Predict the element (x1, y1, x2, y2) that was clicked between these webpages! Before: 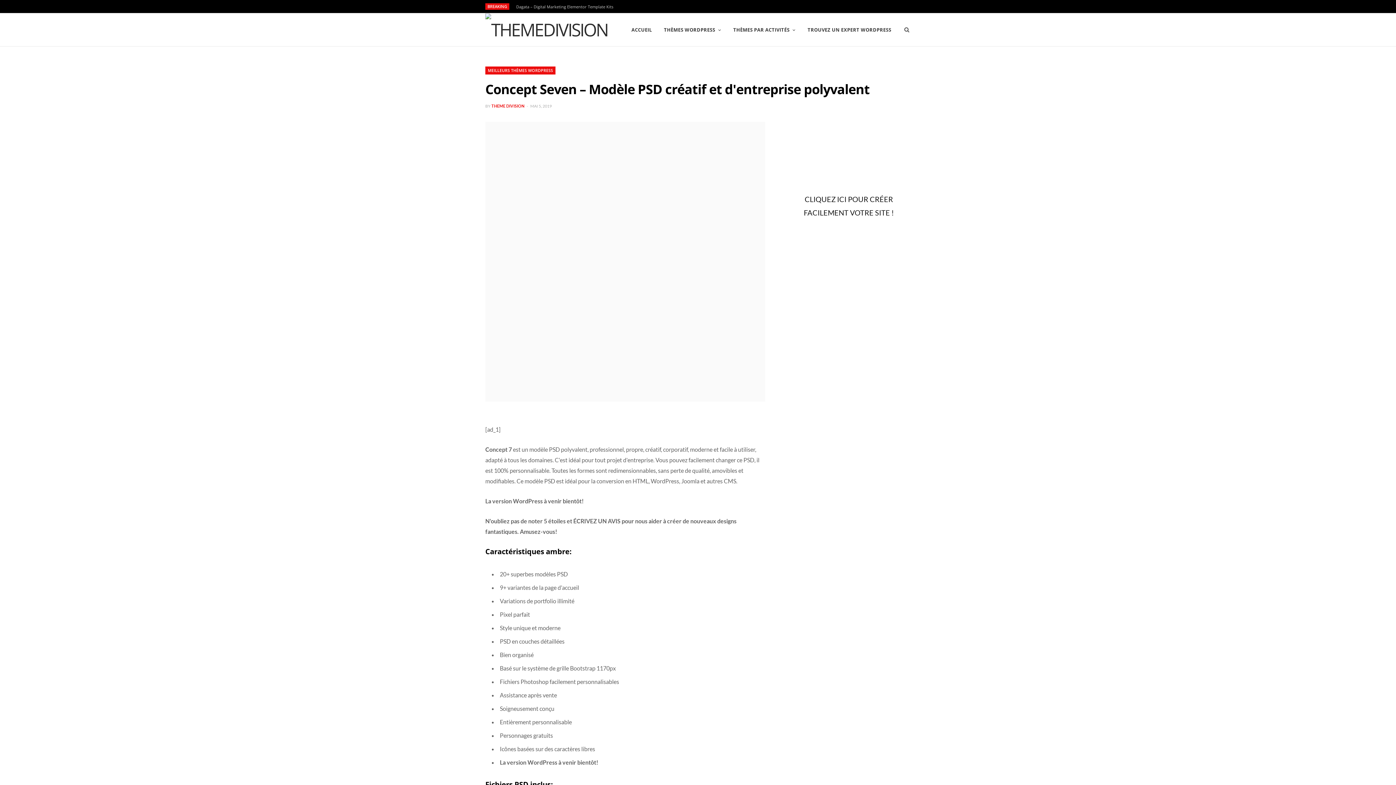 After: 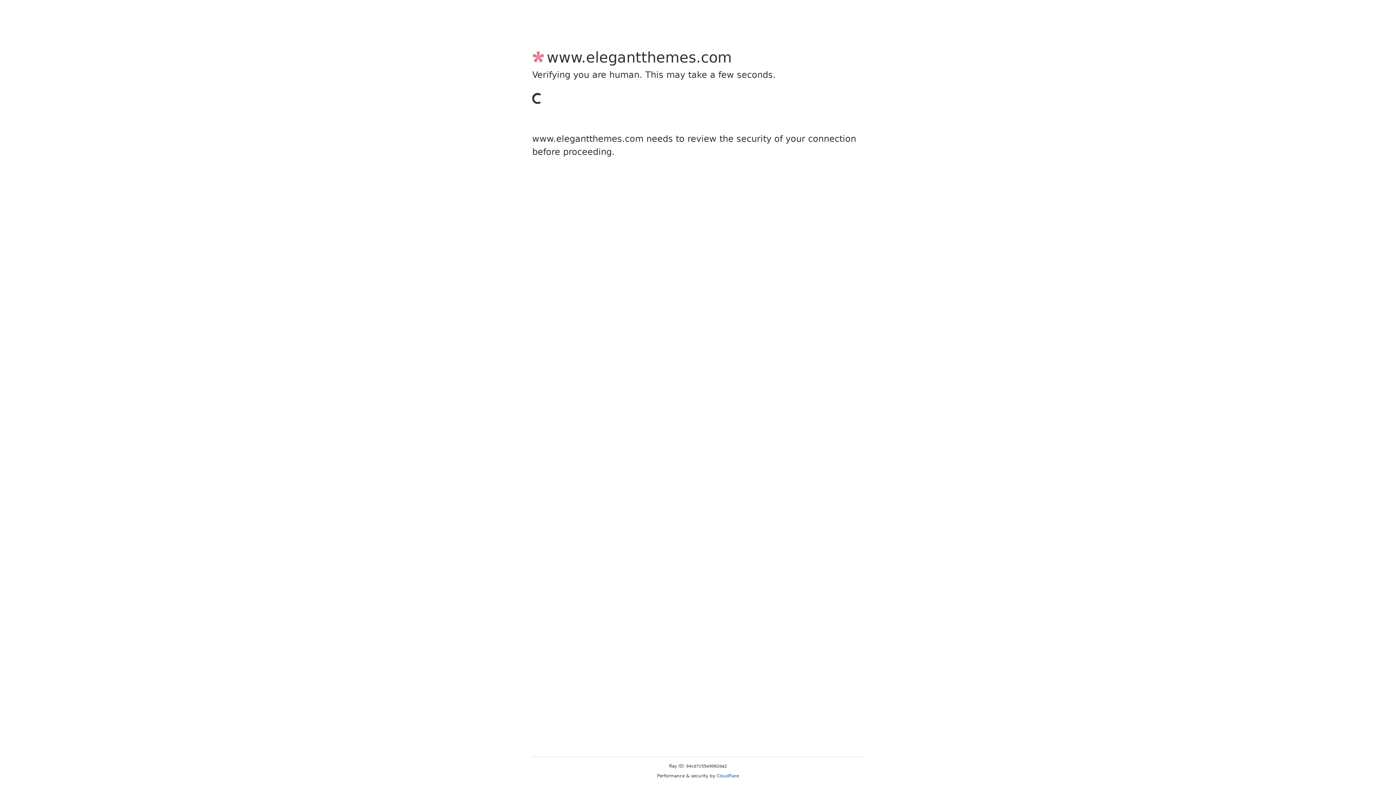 Action: bbox: (787, 185, 910, 227) label: CLIQUEZ ICI POUR CRÉER FACILEMENT VOTRE SITE !